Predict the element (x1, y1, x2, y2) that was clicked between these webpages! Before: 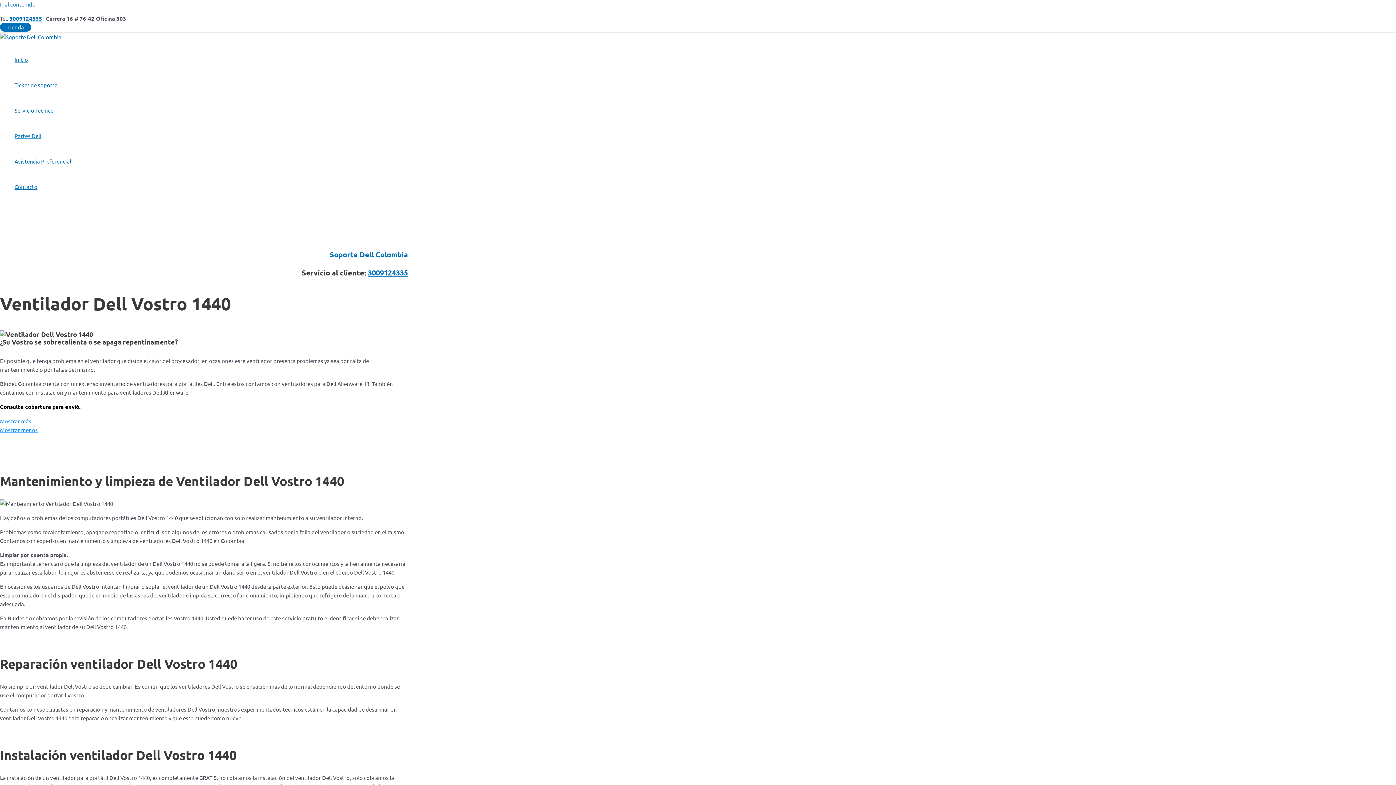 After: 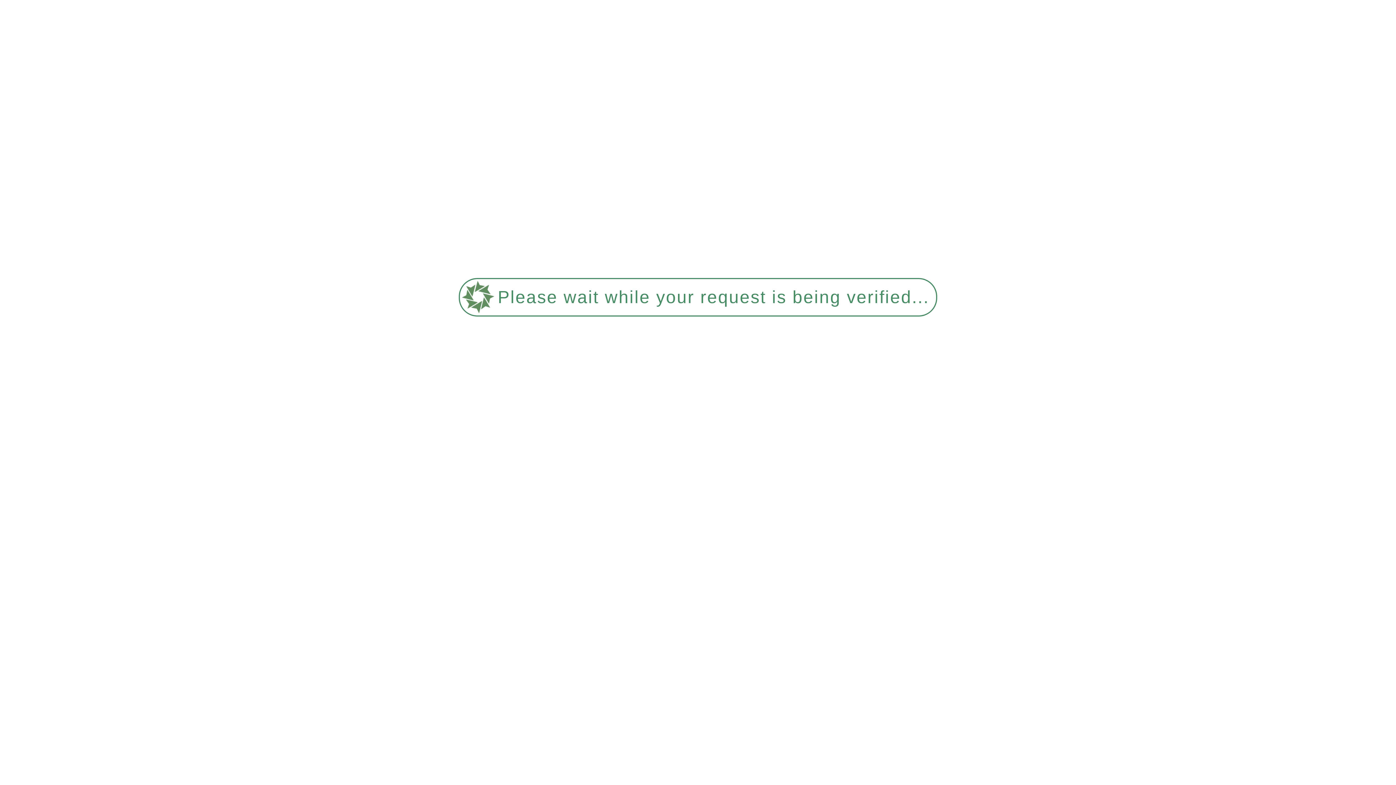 Action: label: Asistencia Preferencial bbox: (14, 148, 71, 174)